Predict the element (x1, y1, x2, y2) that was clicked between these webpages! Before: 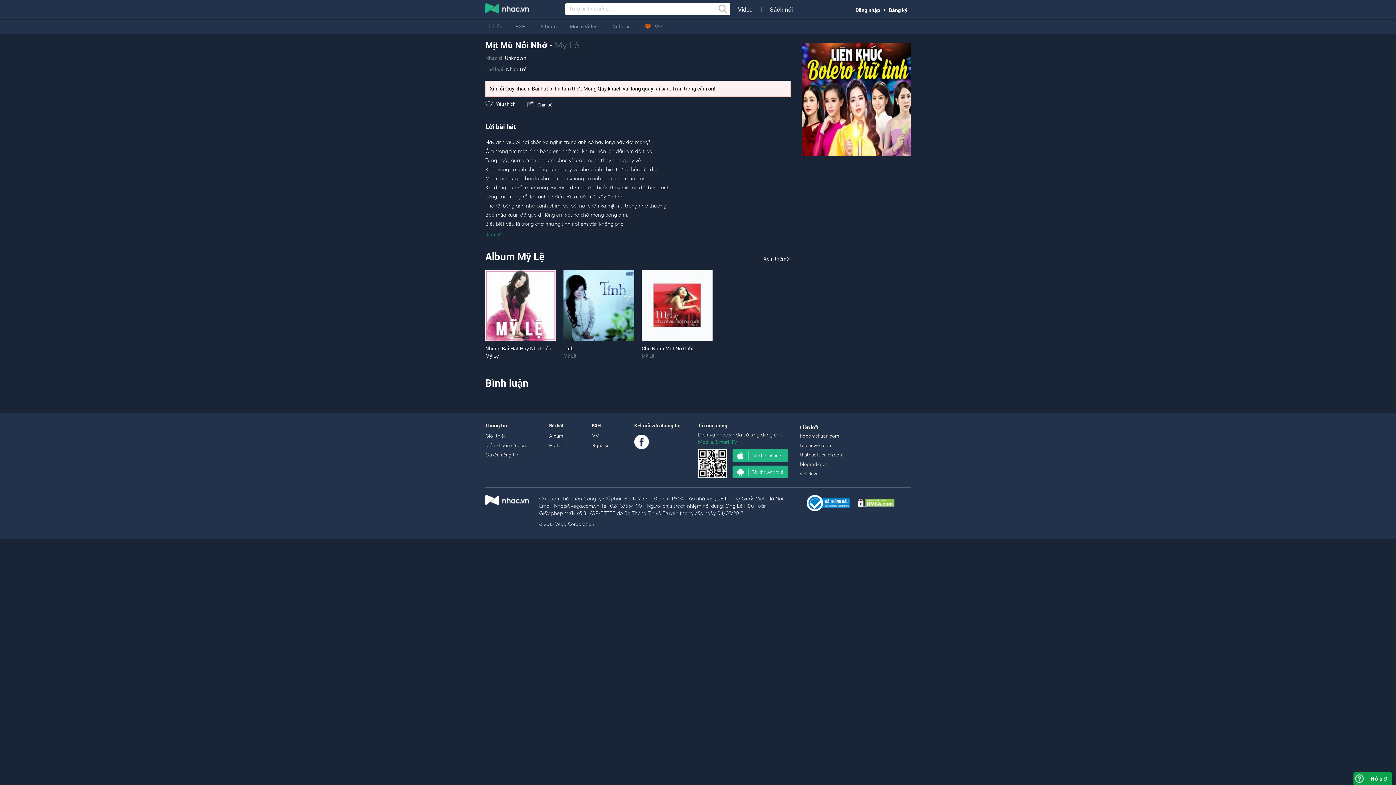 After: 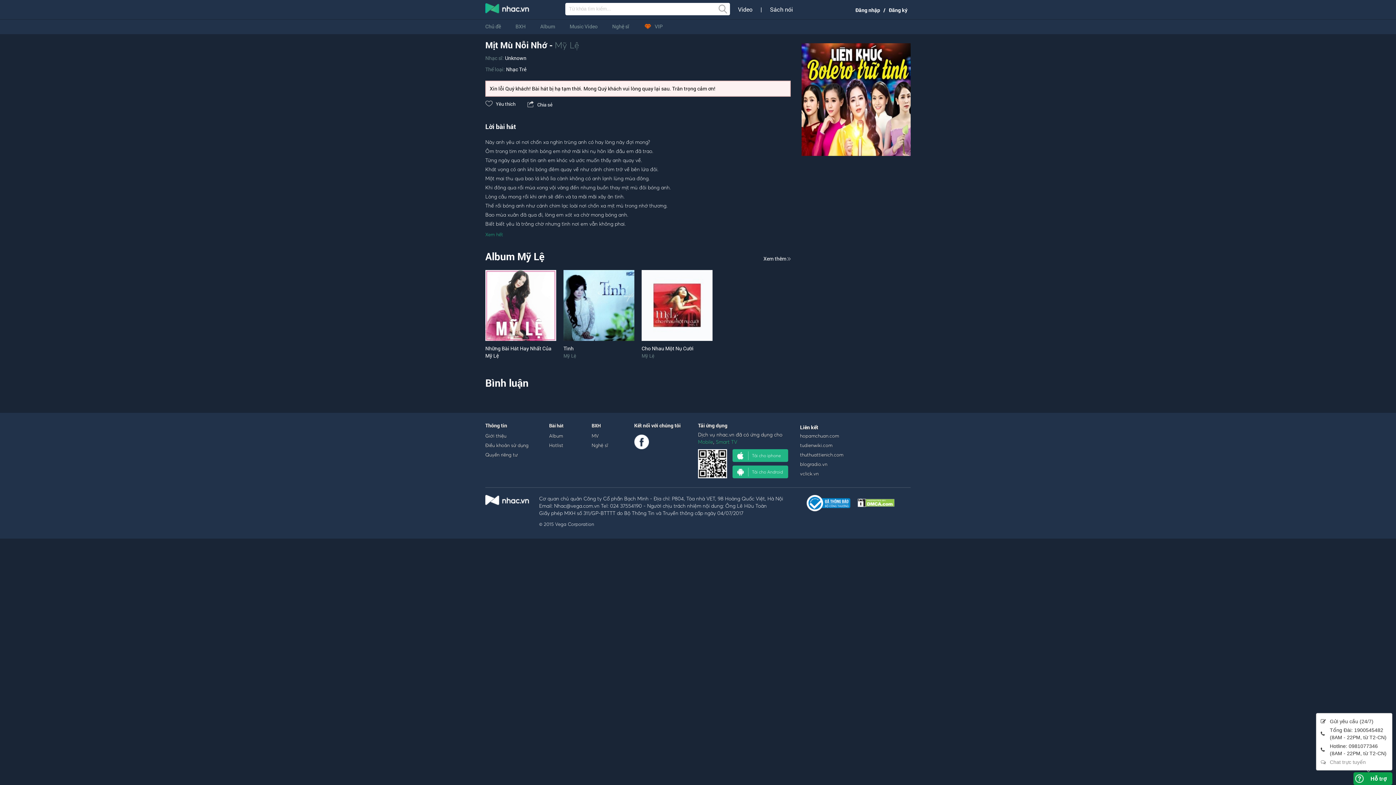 Action: label: Hỗ trợ bbox: (1366, 772, 1386, 785)